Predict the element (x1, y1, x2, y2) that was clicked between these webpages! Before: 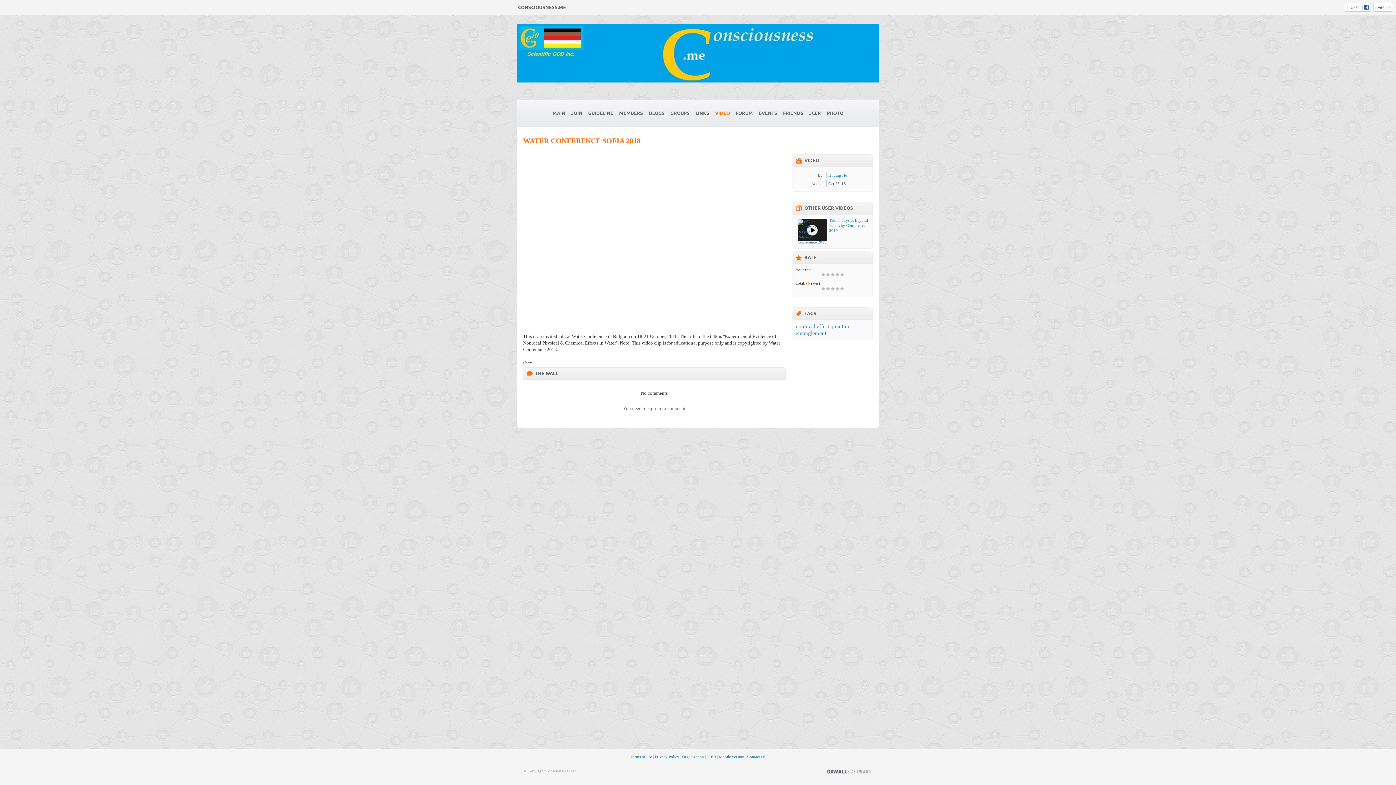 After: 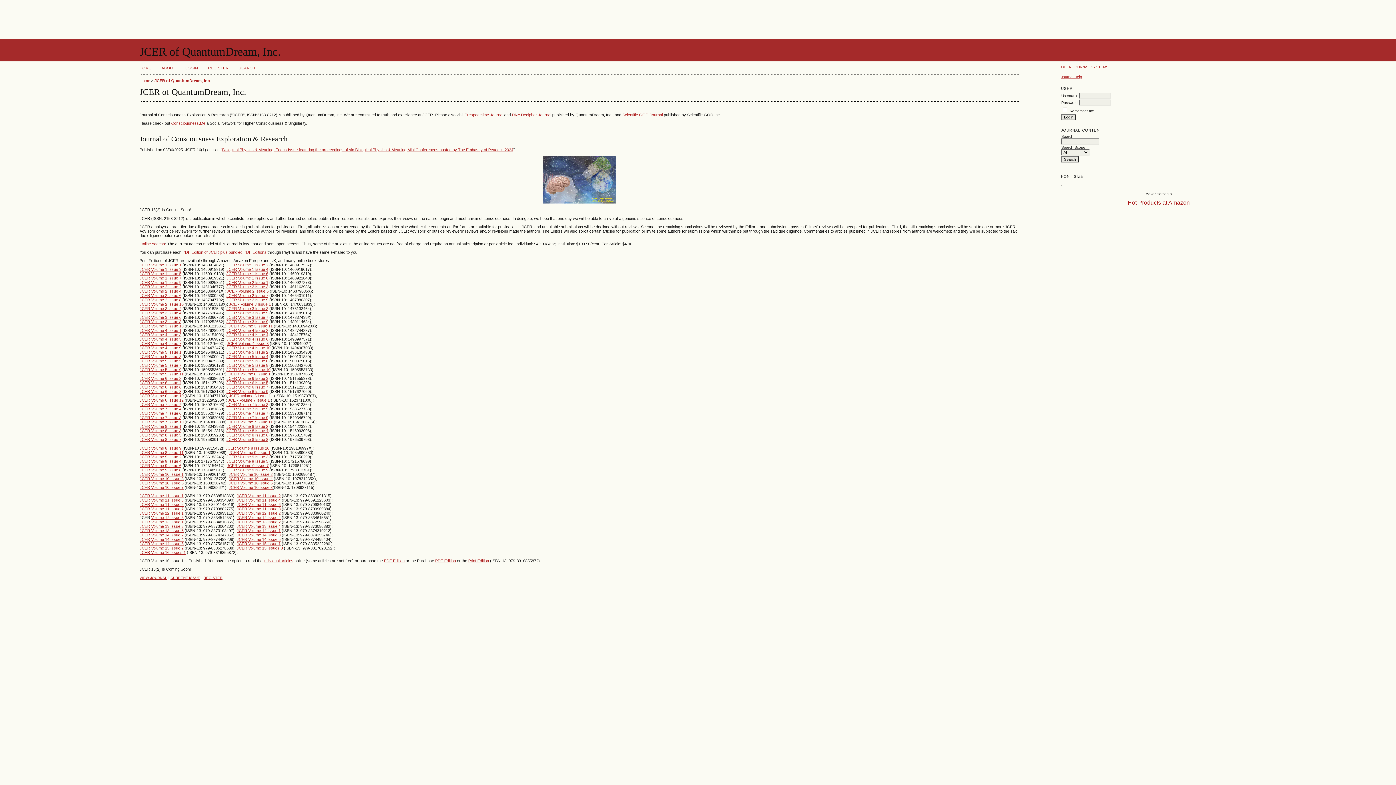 Action: bbox: (806, 109, 824, 118) label: JCER